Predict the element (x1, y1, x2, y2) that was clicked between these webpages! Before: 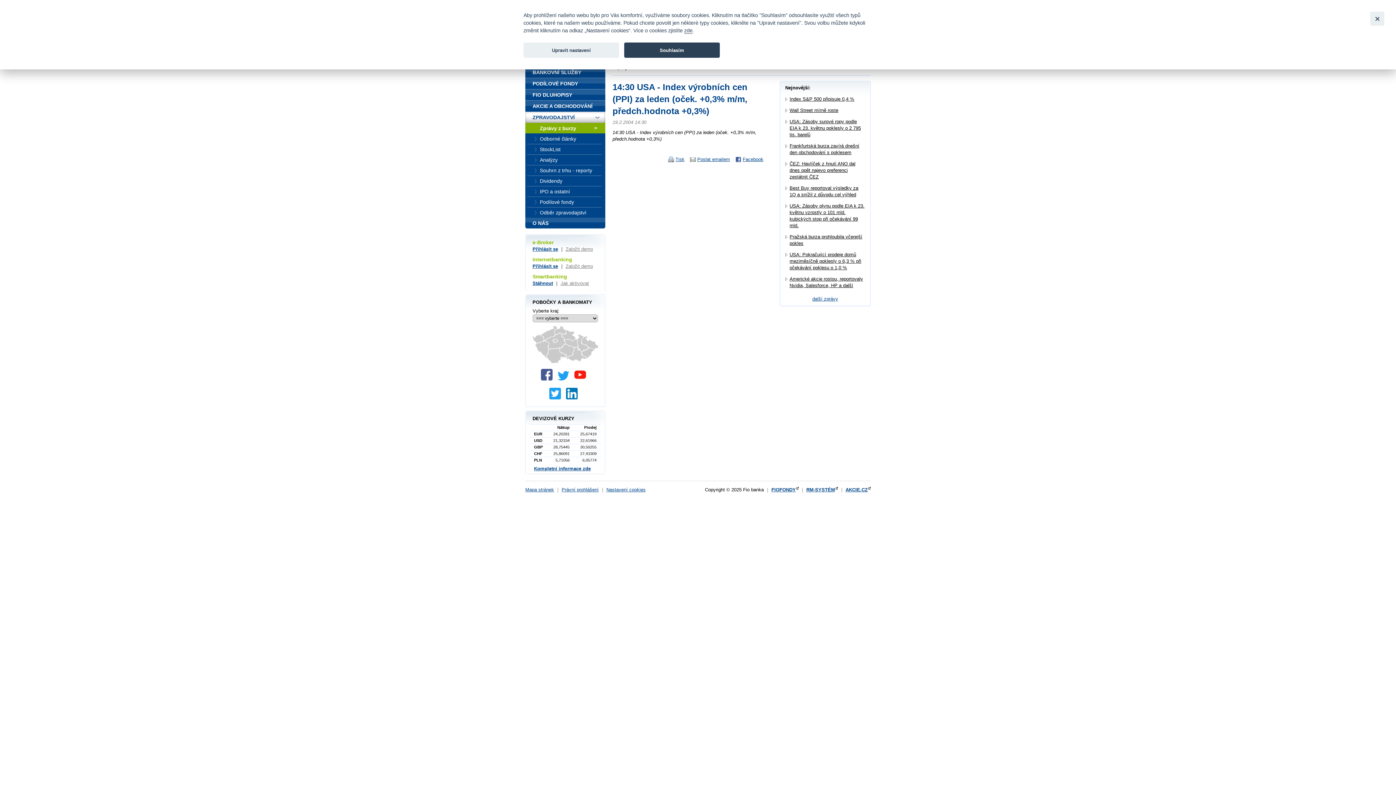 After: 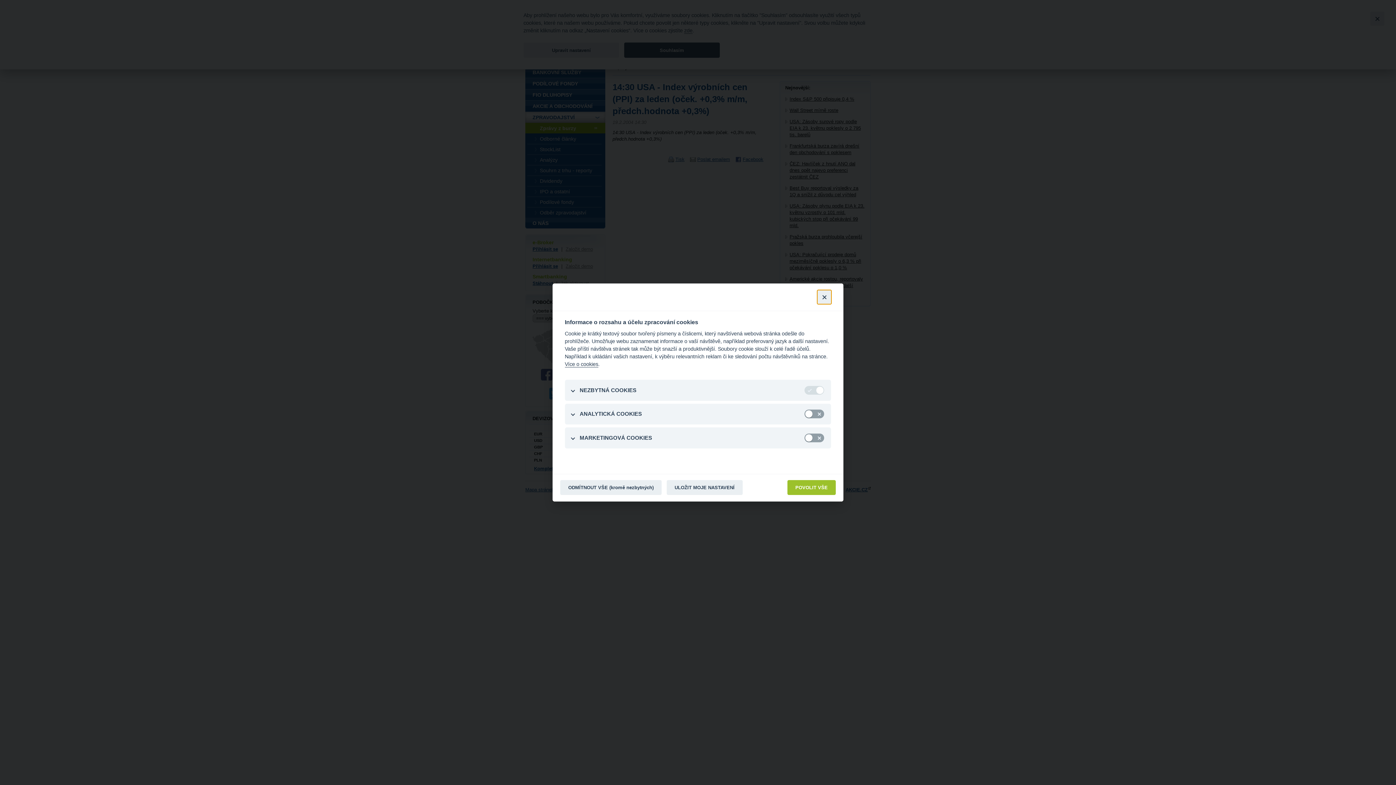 Action: label: Upravit nastavení bbox: (523, 42, 619, 57)